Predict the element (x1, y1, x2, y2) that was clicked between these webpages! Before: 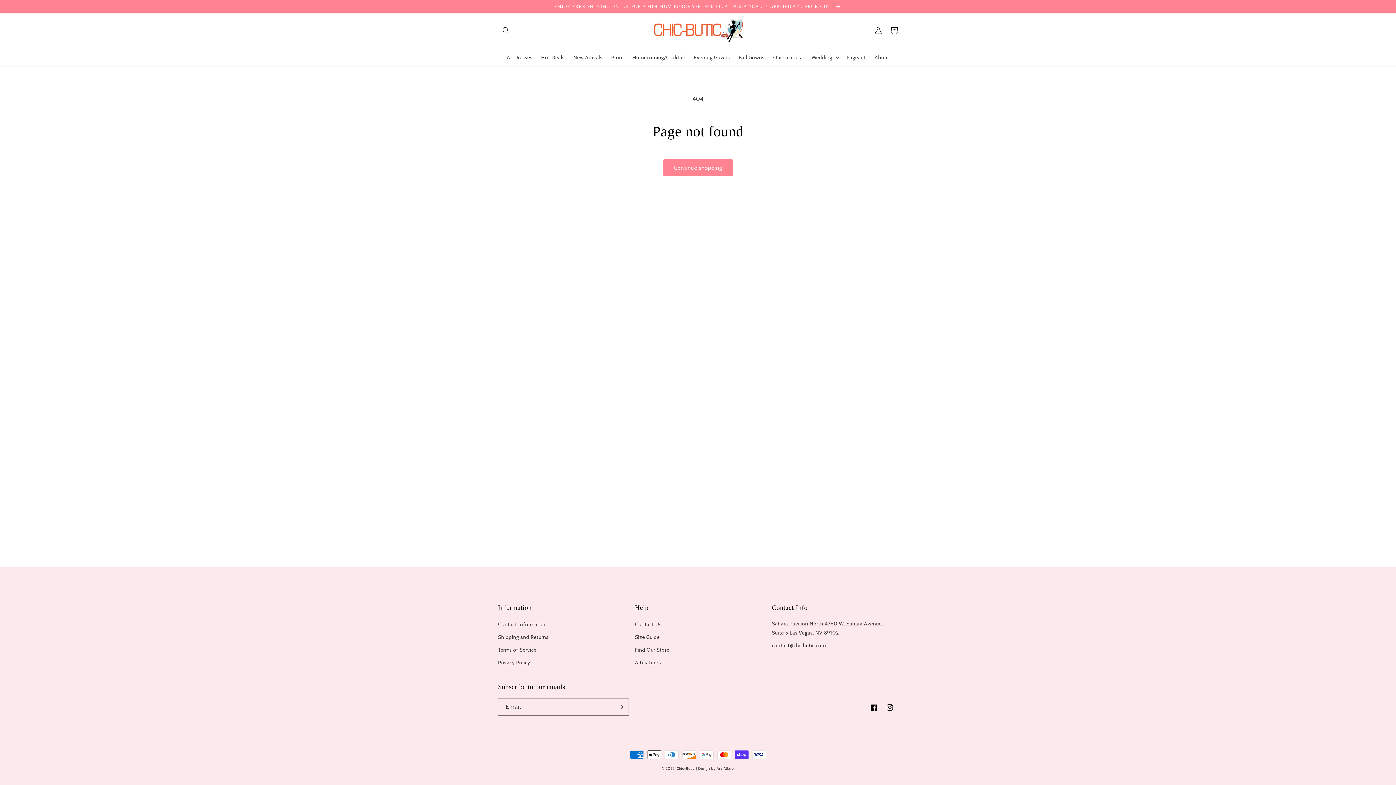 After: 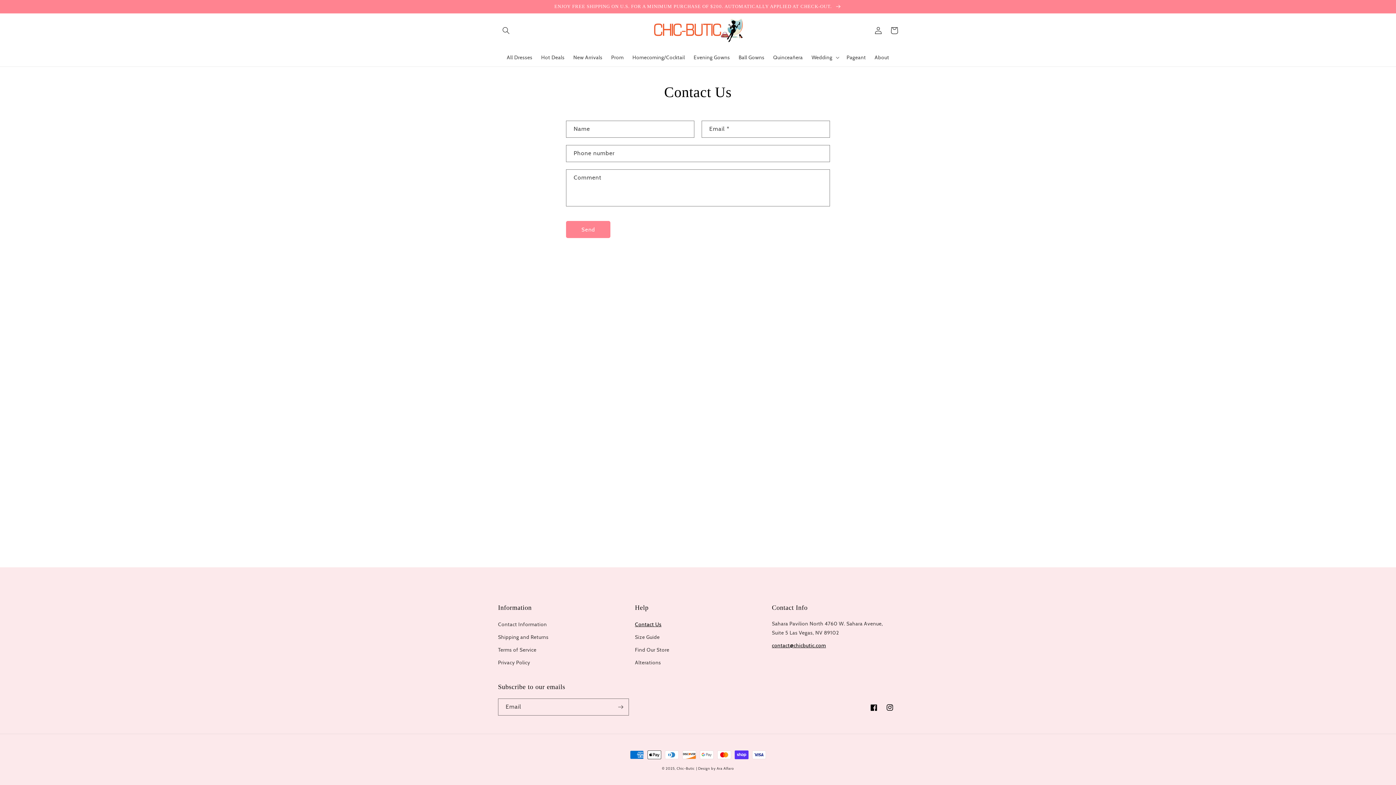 Action: label: contact@chicbutic.com bbox: (772, 639, 826, 652)